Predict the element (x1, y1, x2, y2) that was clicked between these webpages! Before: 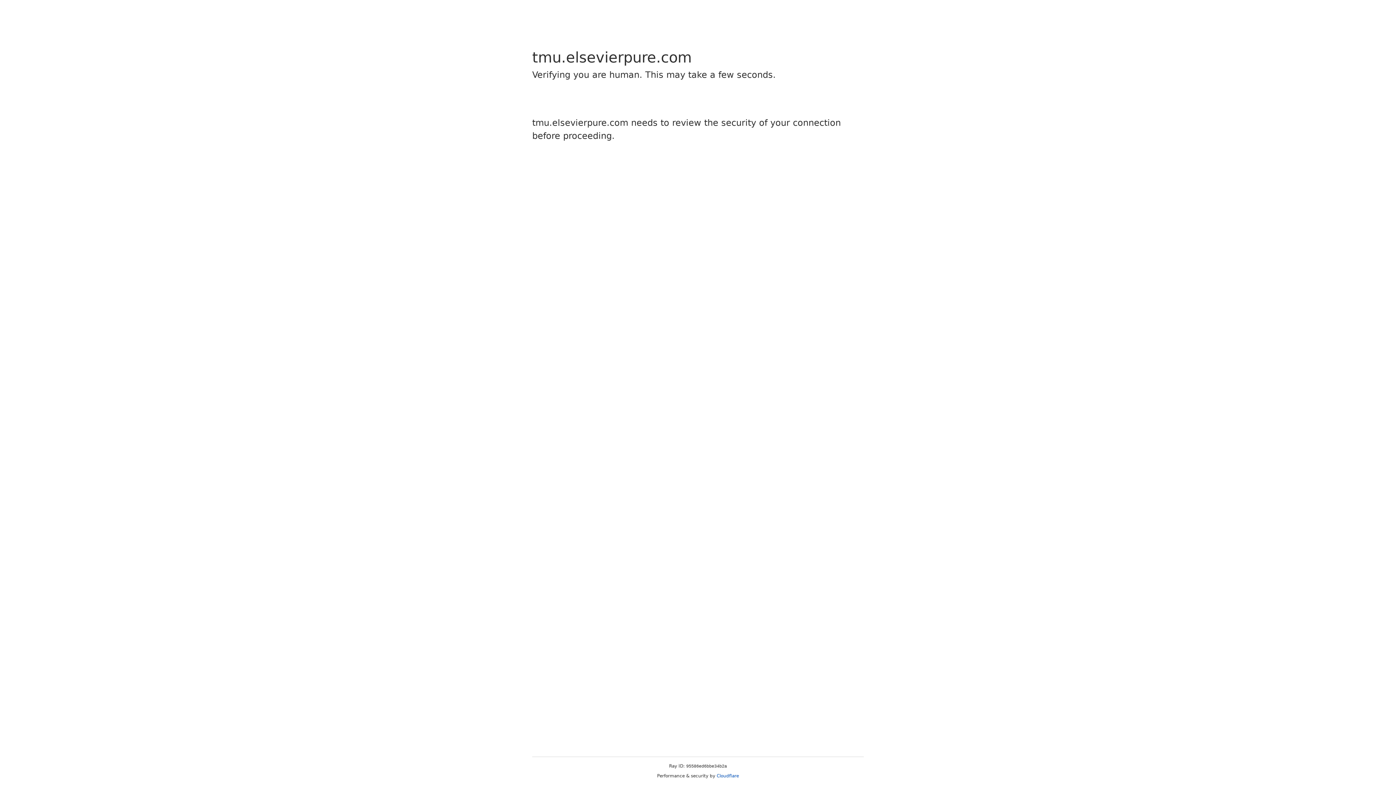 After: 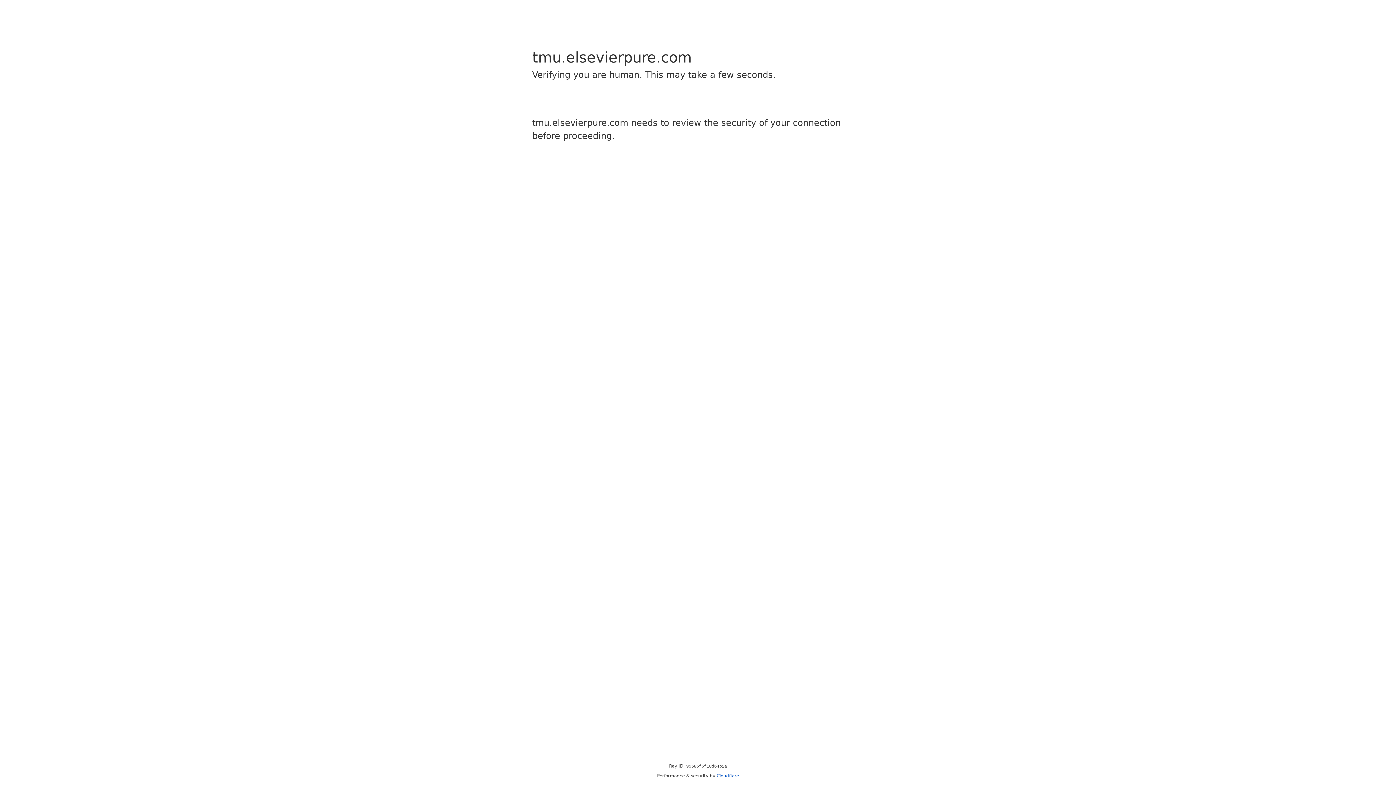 Action: bbox: (716, 773, 739, 778) label: Cloudflare